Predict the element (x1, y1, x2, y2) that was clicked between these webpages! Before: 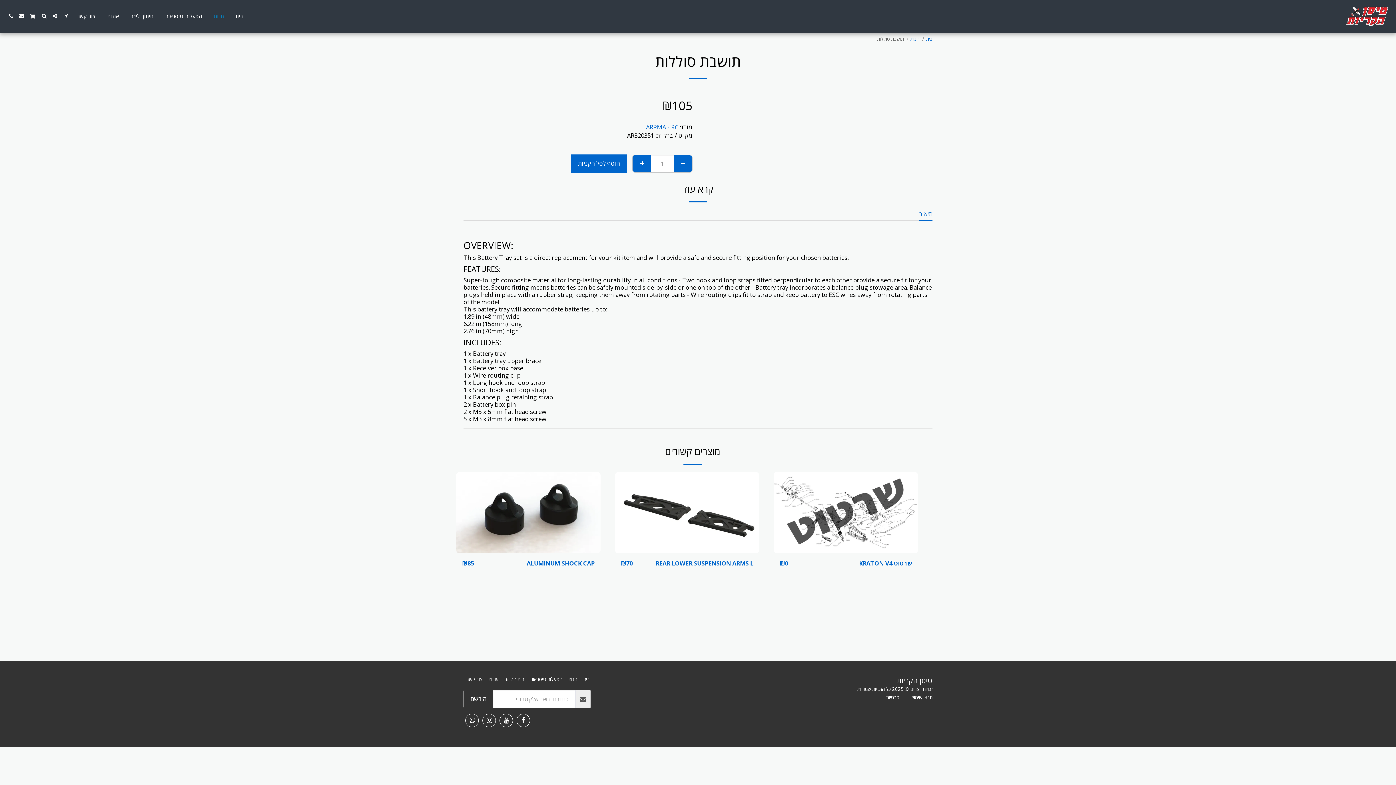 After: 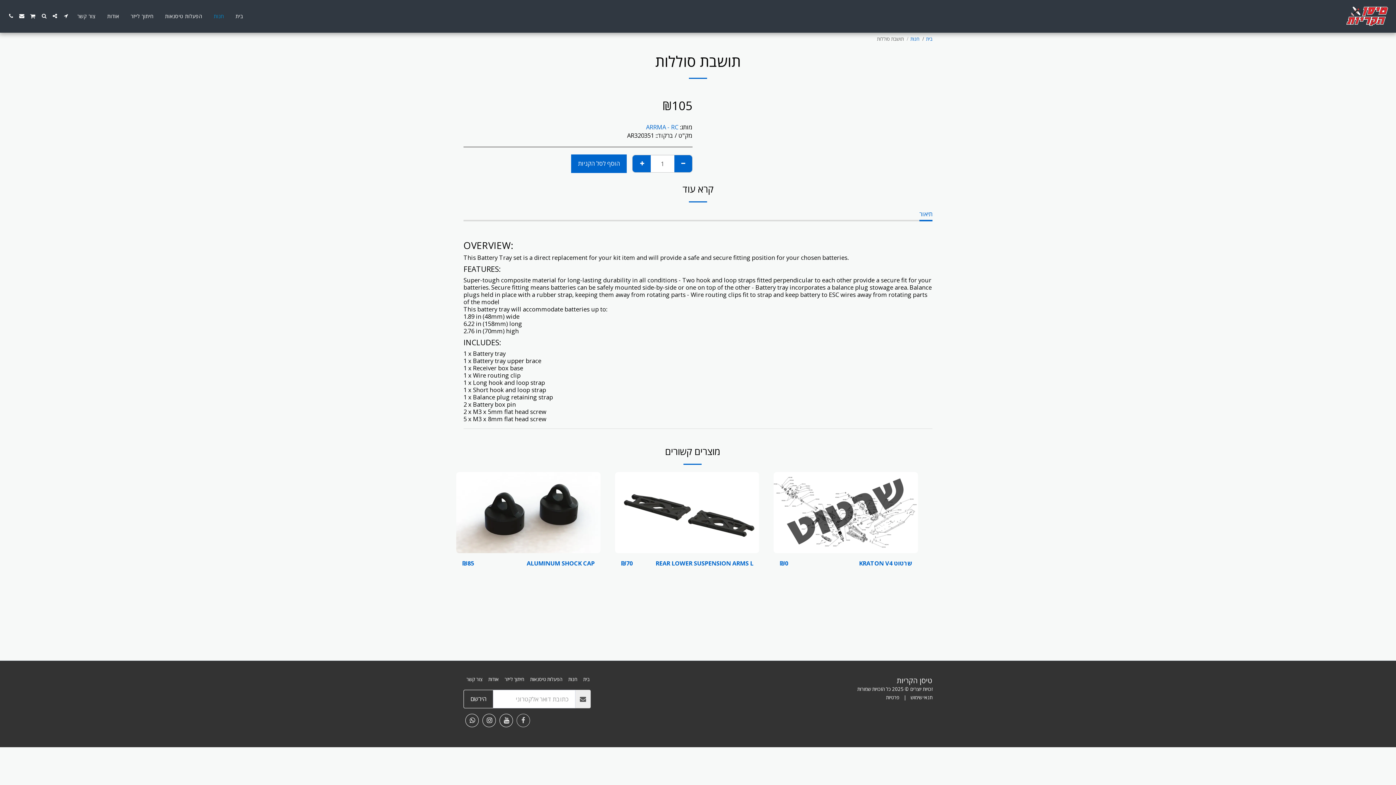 Action: bbox: (516, 714, 530, 727) label:  